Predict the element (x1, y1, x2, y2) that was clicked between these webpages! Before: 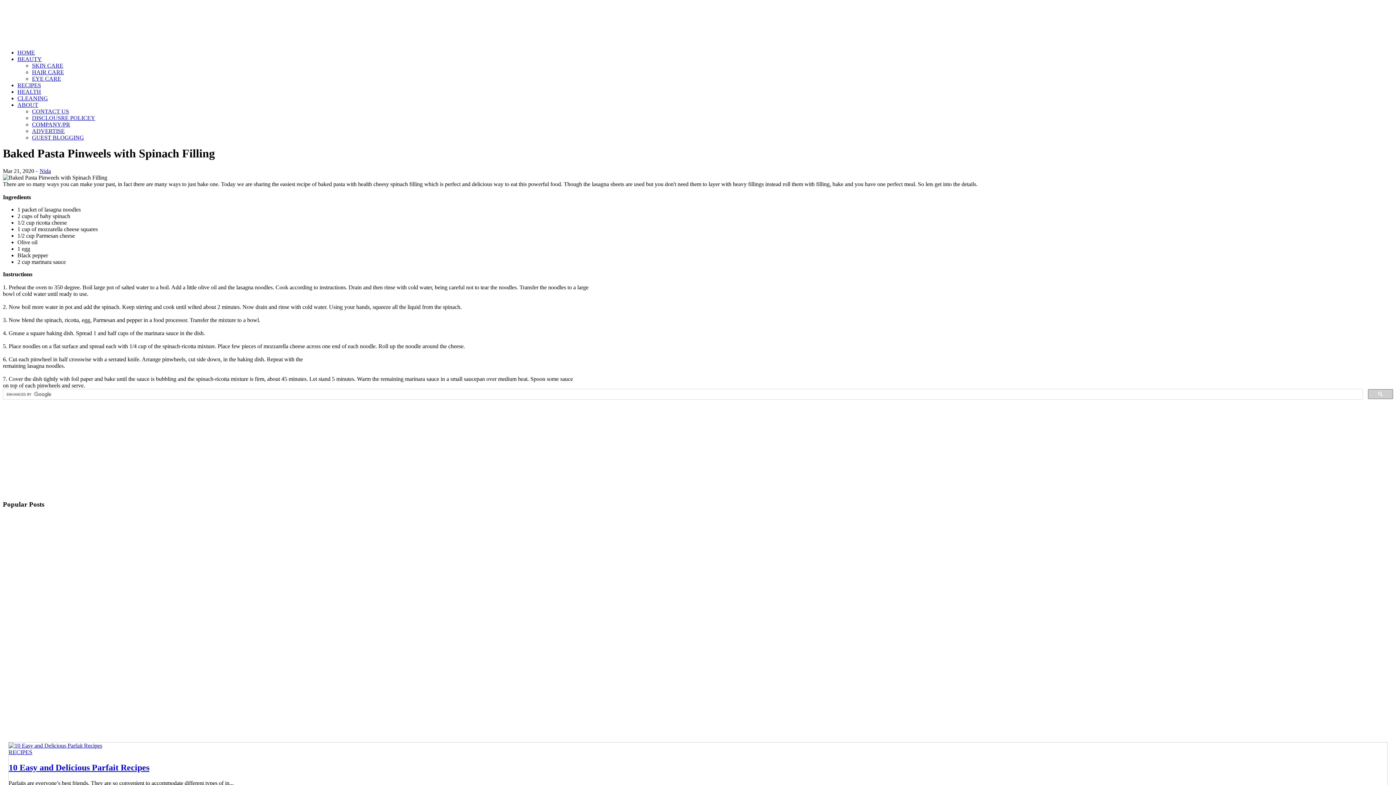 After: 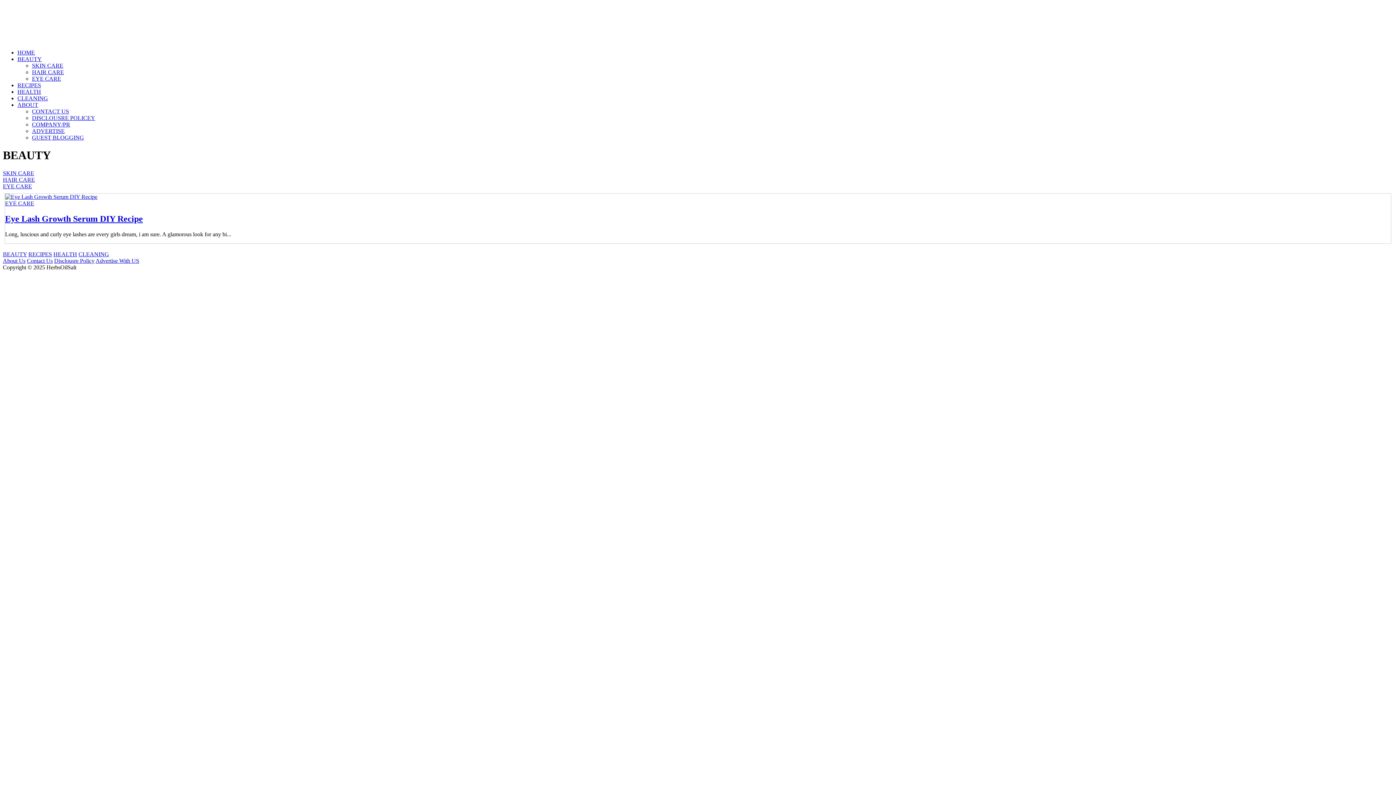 Action: label: EYE CARE bbox: (32, 75, 61, 81)